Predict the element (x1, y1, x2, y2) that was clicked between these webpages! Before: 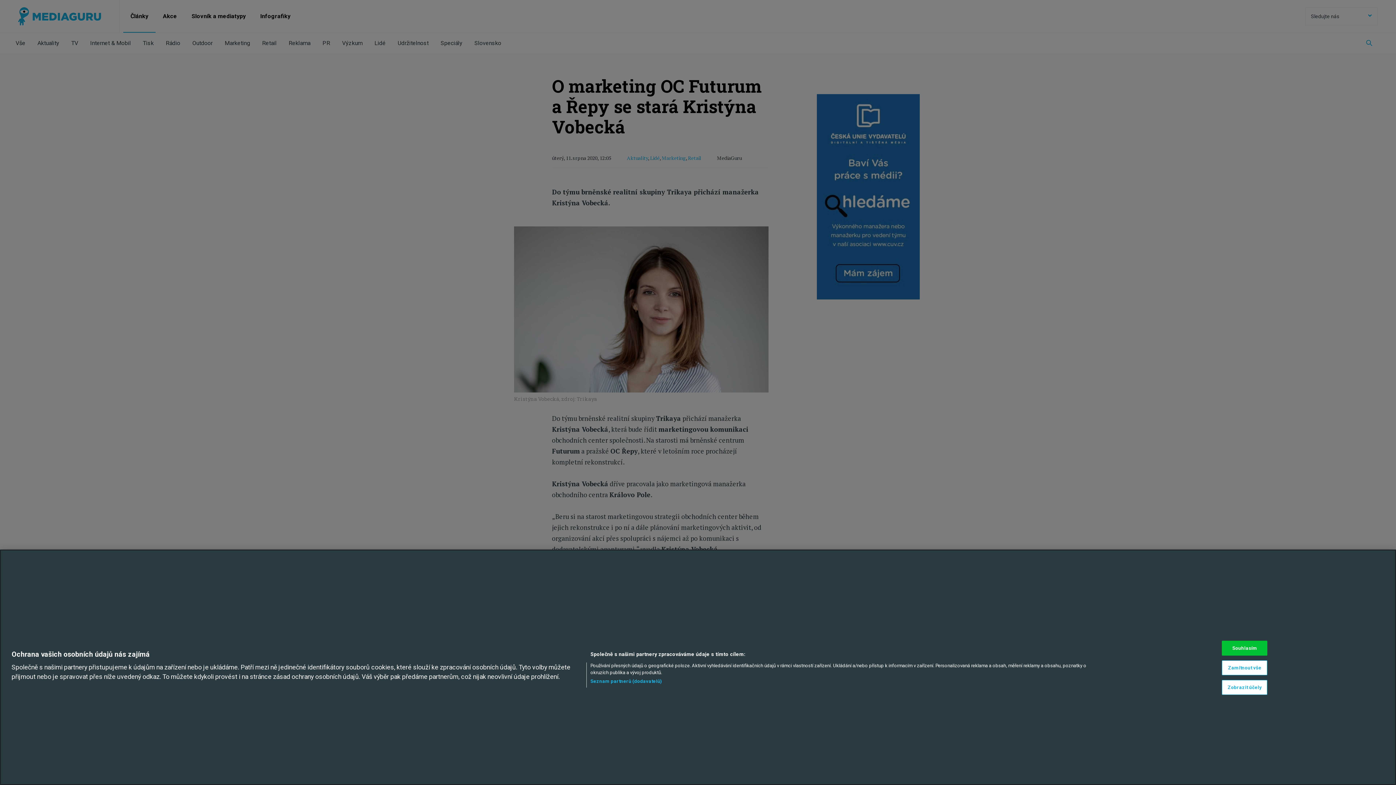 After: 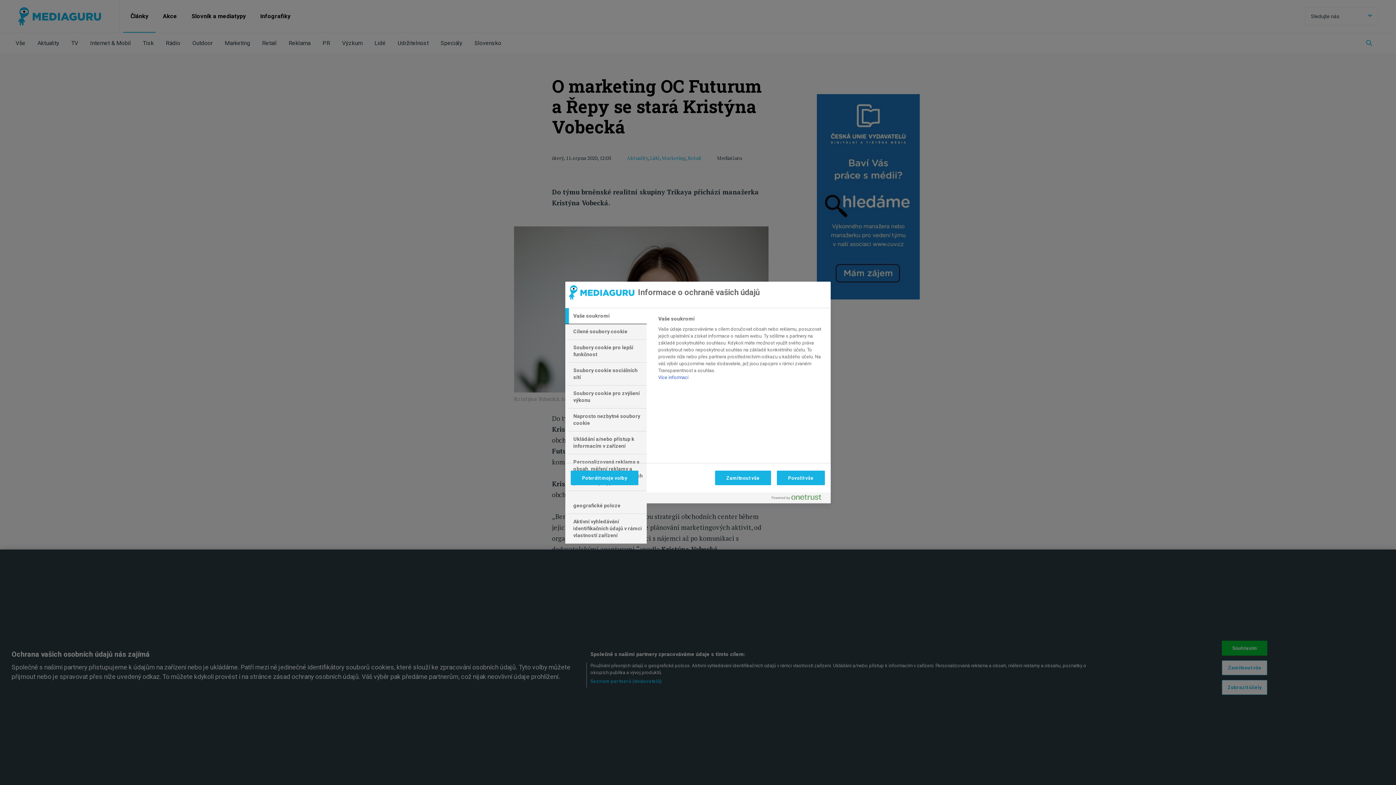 Action: bbox: (1222, 680, 1267, 695) label: Zobrazit účely